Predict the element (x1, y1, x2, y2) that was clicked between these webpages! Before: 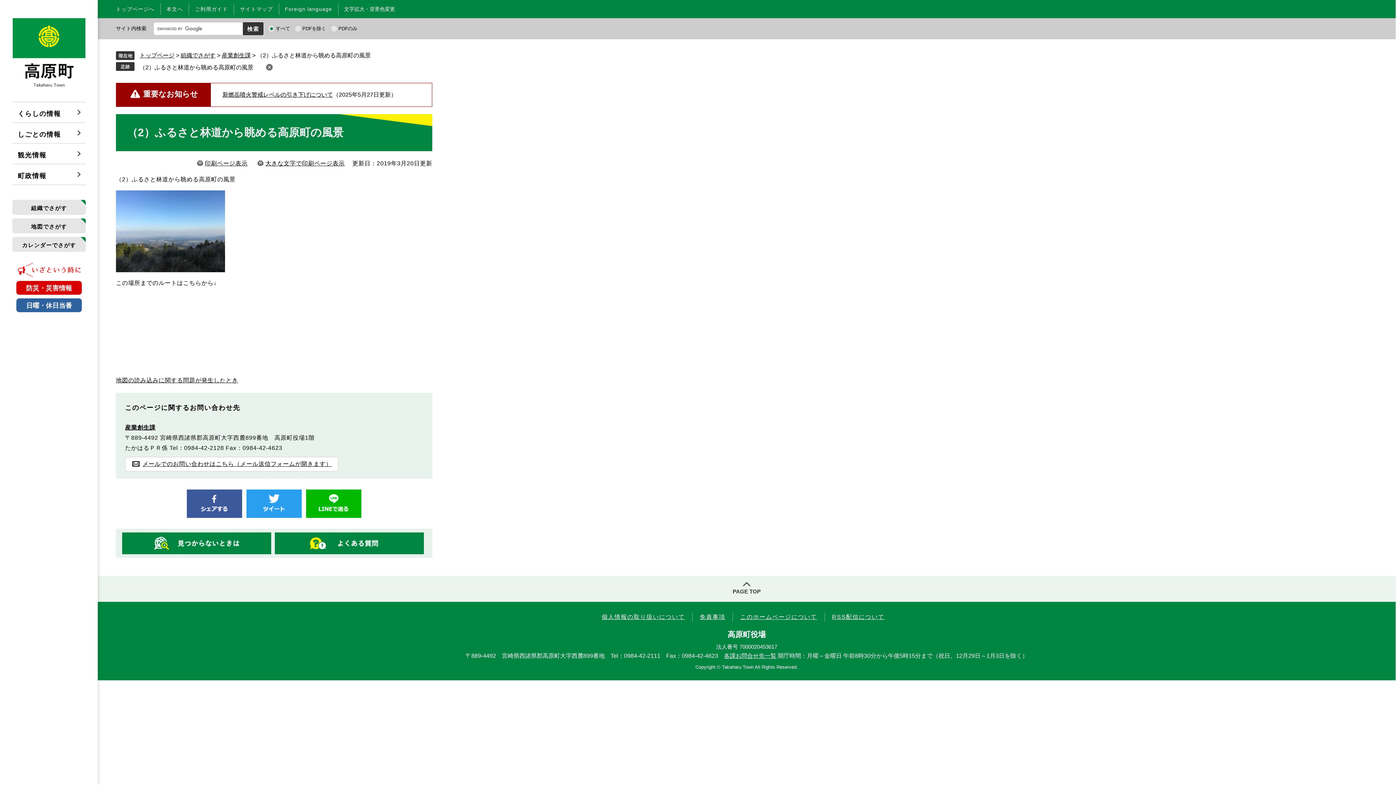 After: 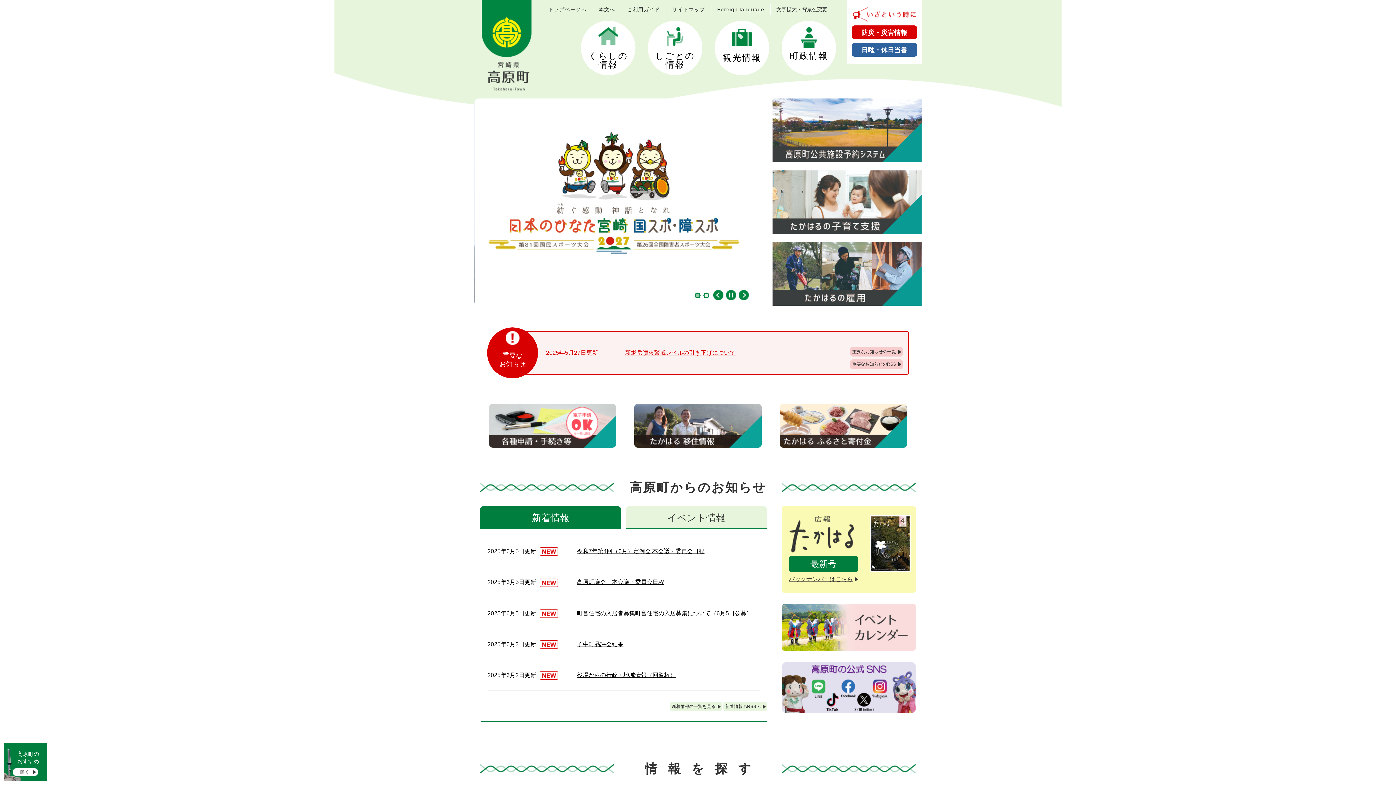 Action: bbox: (110, 4, 160, 14) label: トップページへ